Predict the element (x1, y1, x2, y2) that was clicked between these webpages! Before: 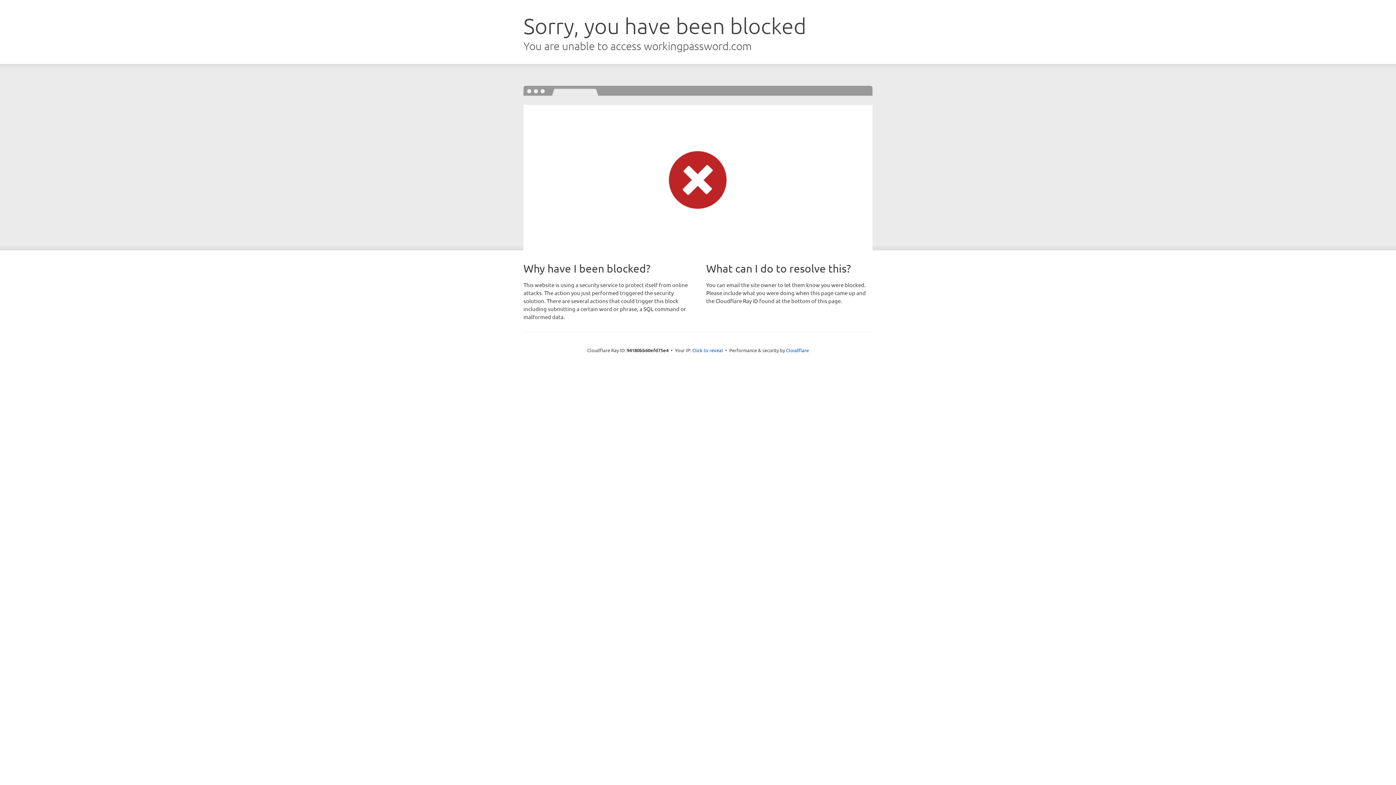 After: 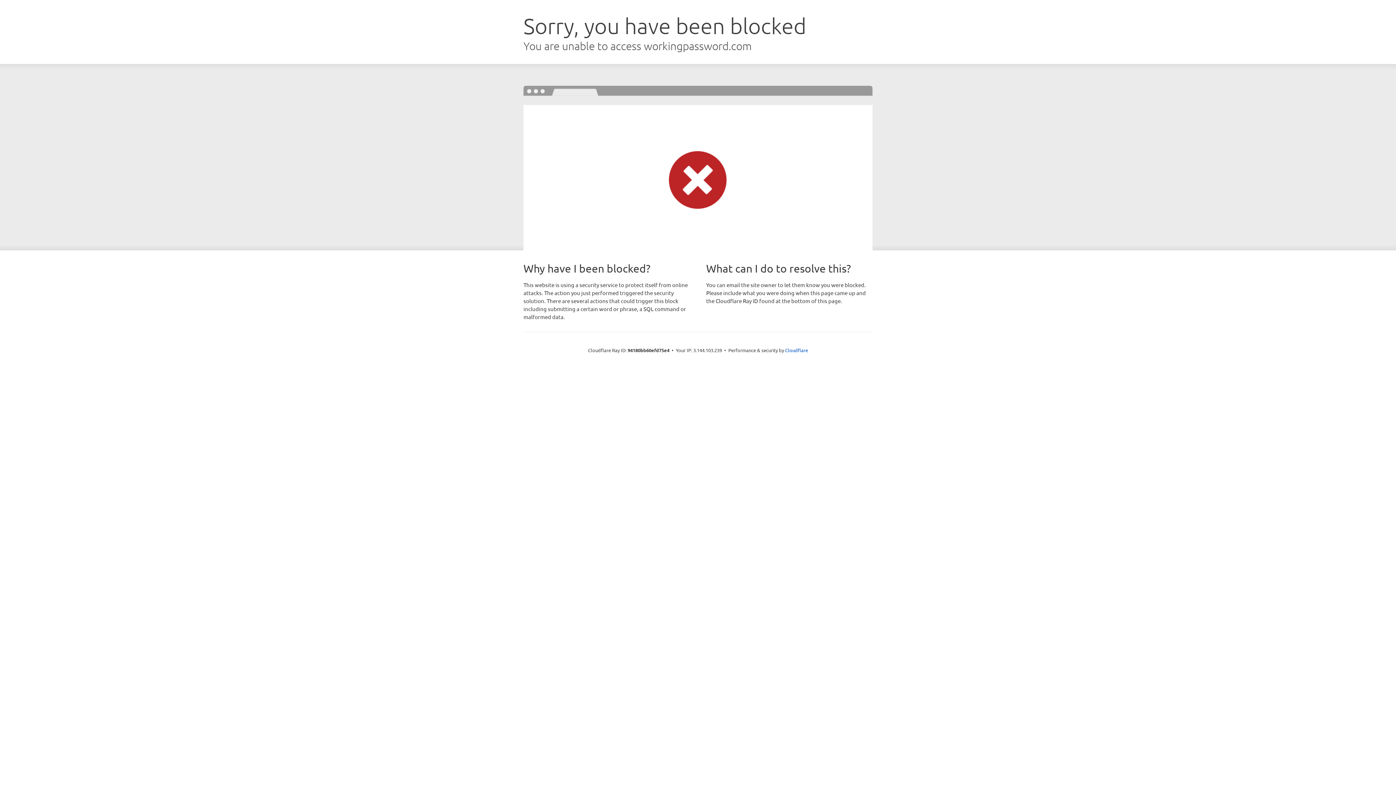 Action: label: Click to reveal bbox: (692, 346, 723, 353)